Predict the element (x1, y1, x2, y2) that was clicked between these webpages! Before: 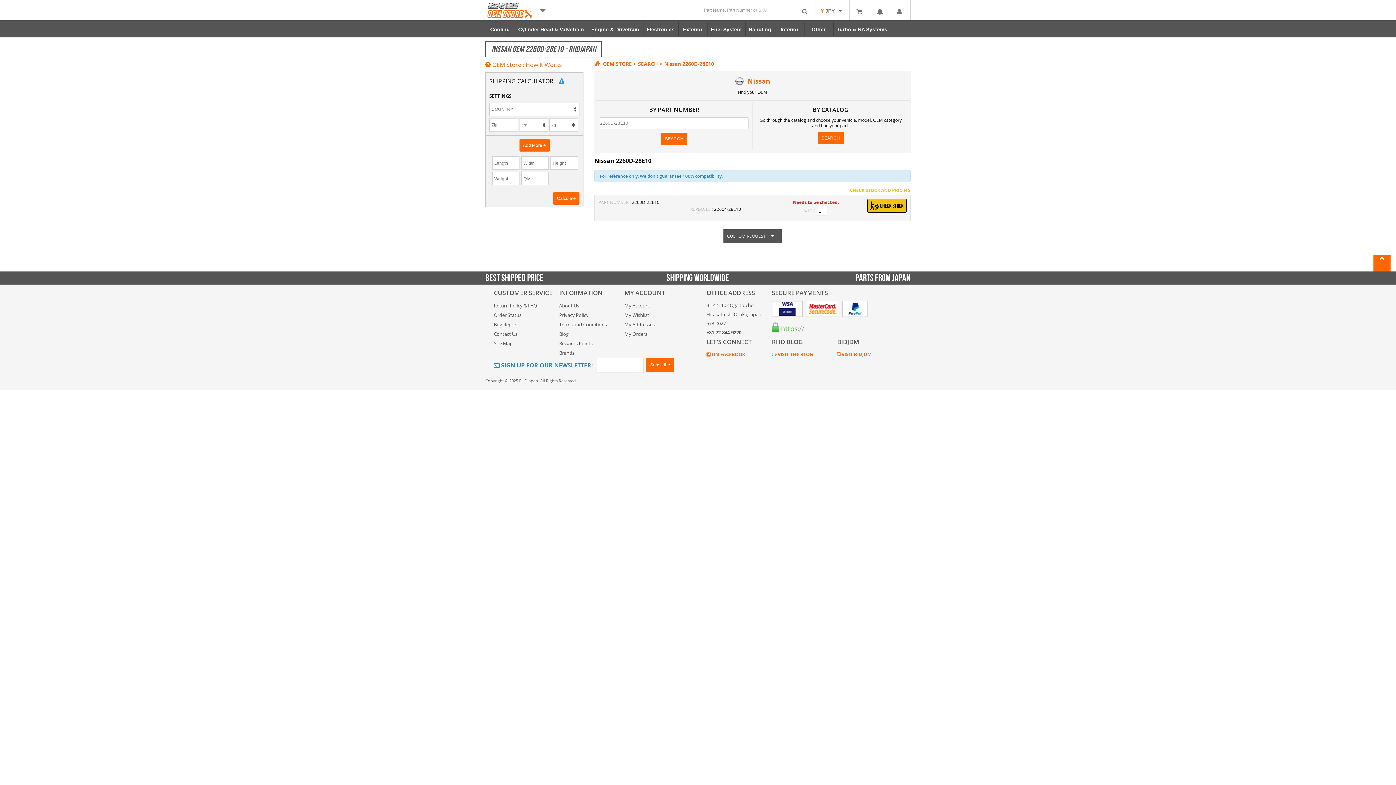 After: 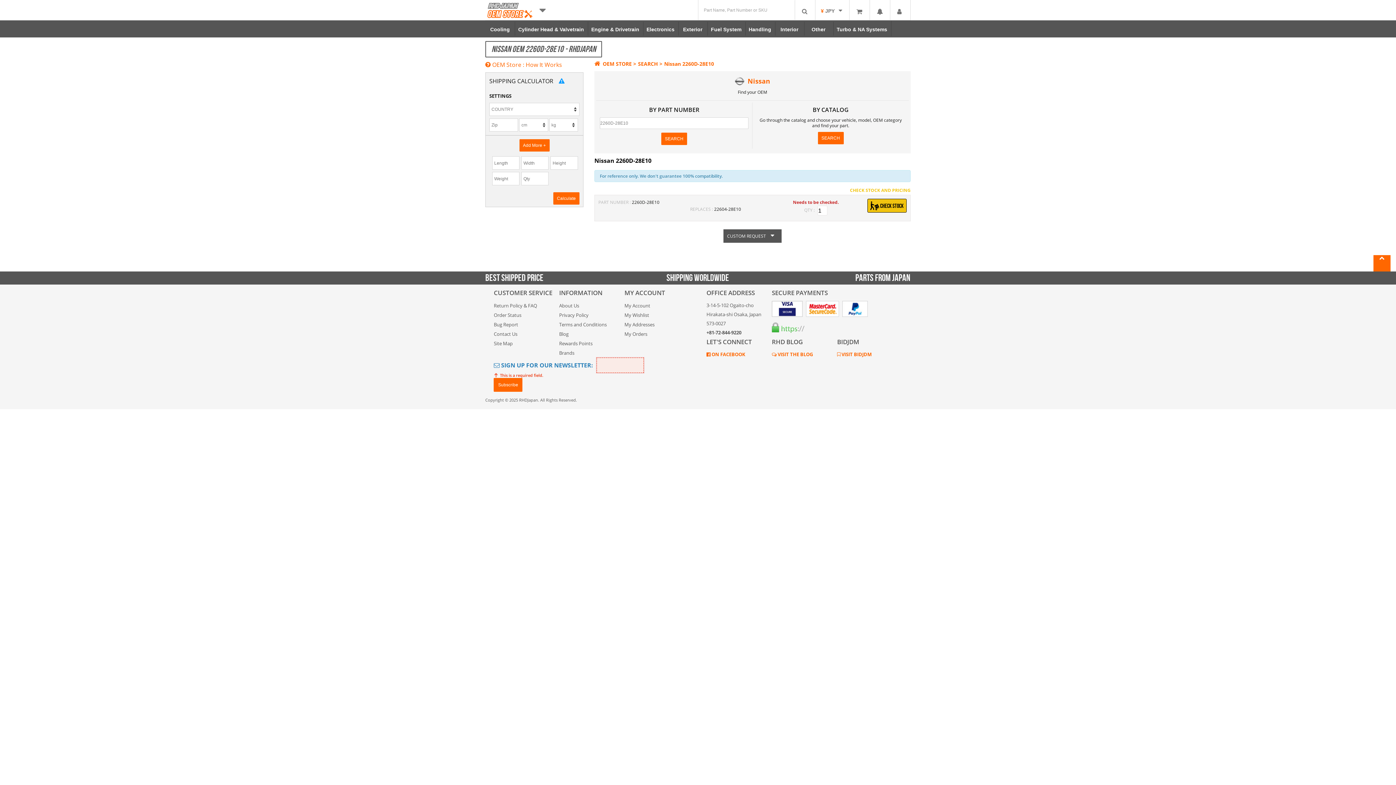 Action: label: Subscribe bbox: (645, 357, 674, 372)